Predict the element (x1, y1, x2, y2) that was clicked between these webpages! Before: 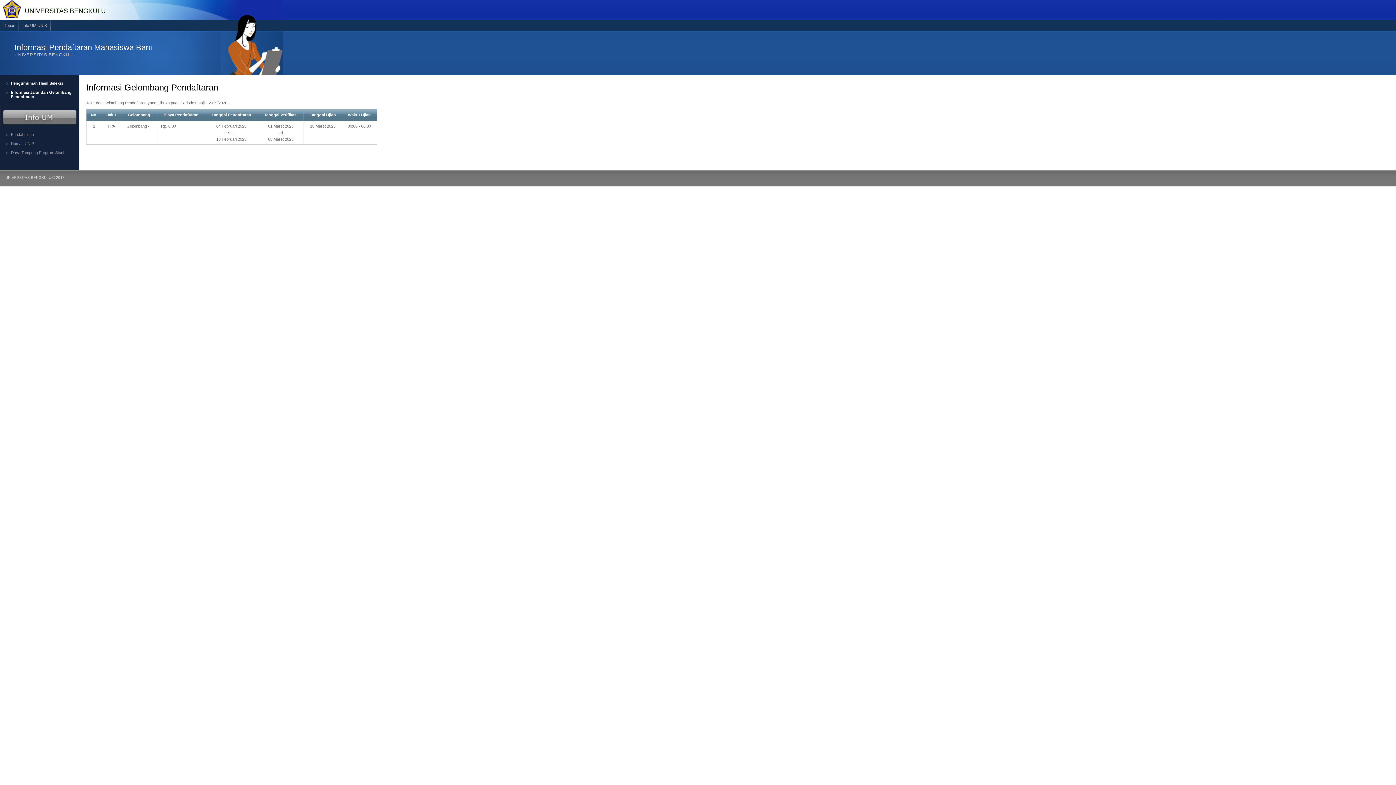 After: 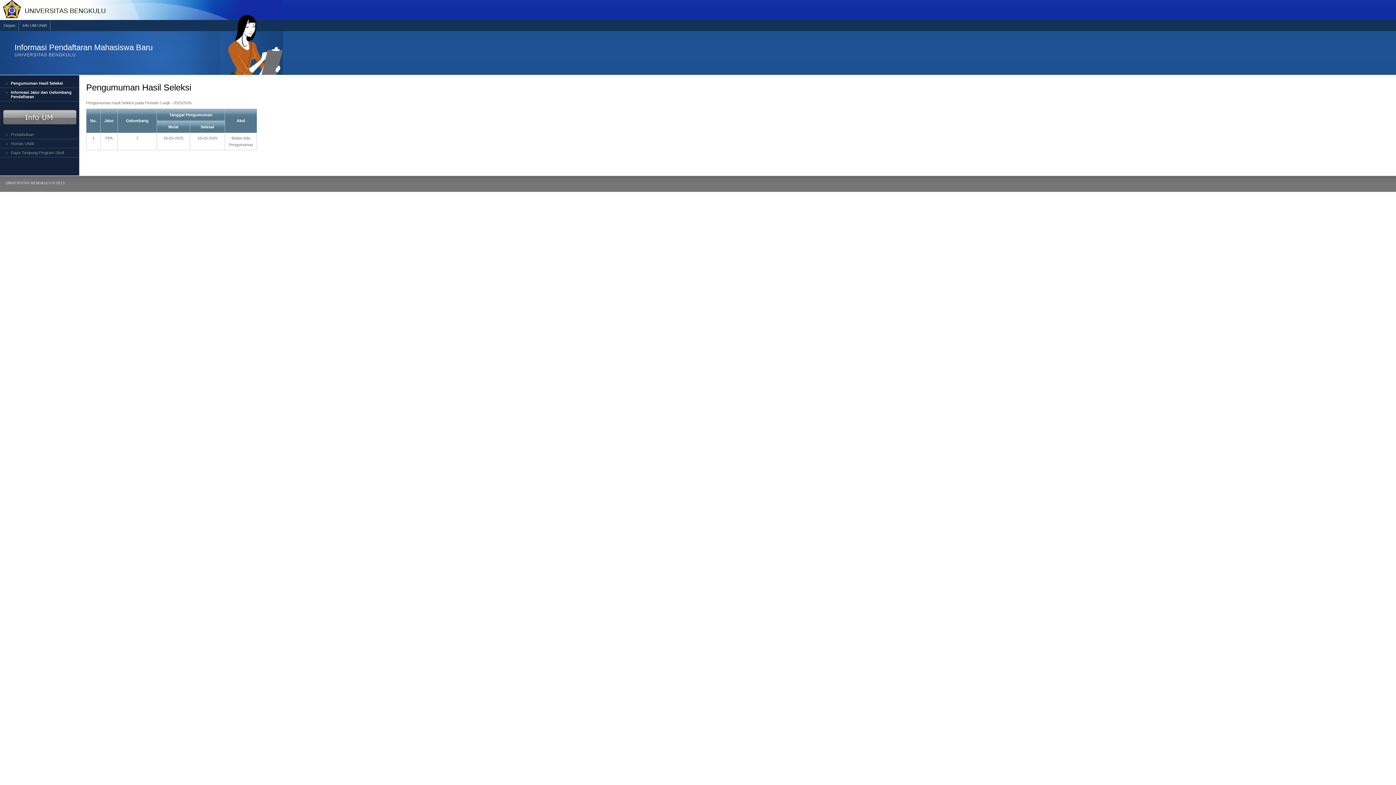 Action: label: Pengumuman Hasil Seleksi bbox: (0, 78, 78, 88)